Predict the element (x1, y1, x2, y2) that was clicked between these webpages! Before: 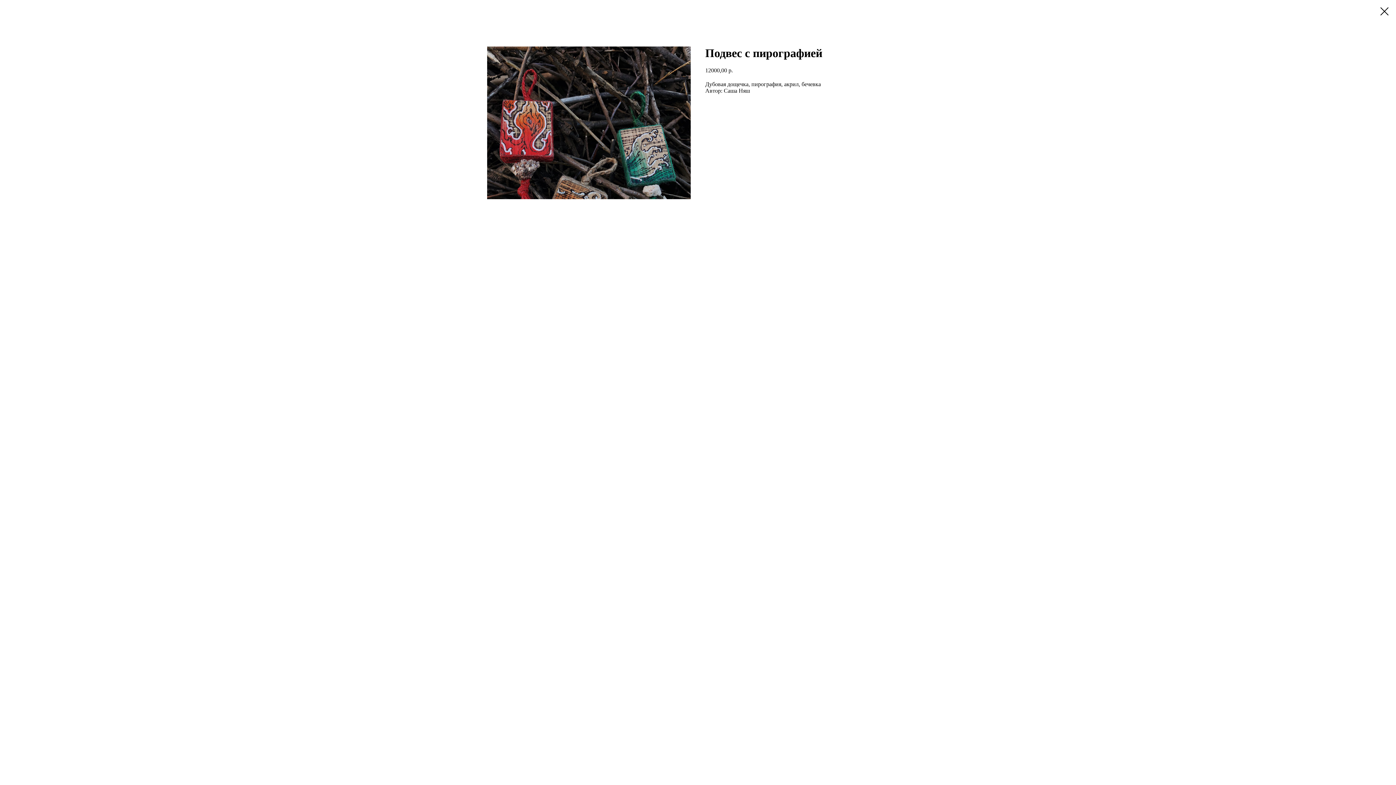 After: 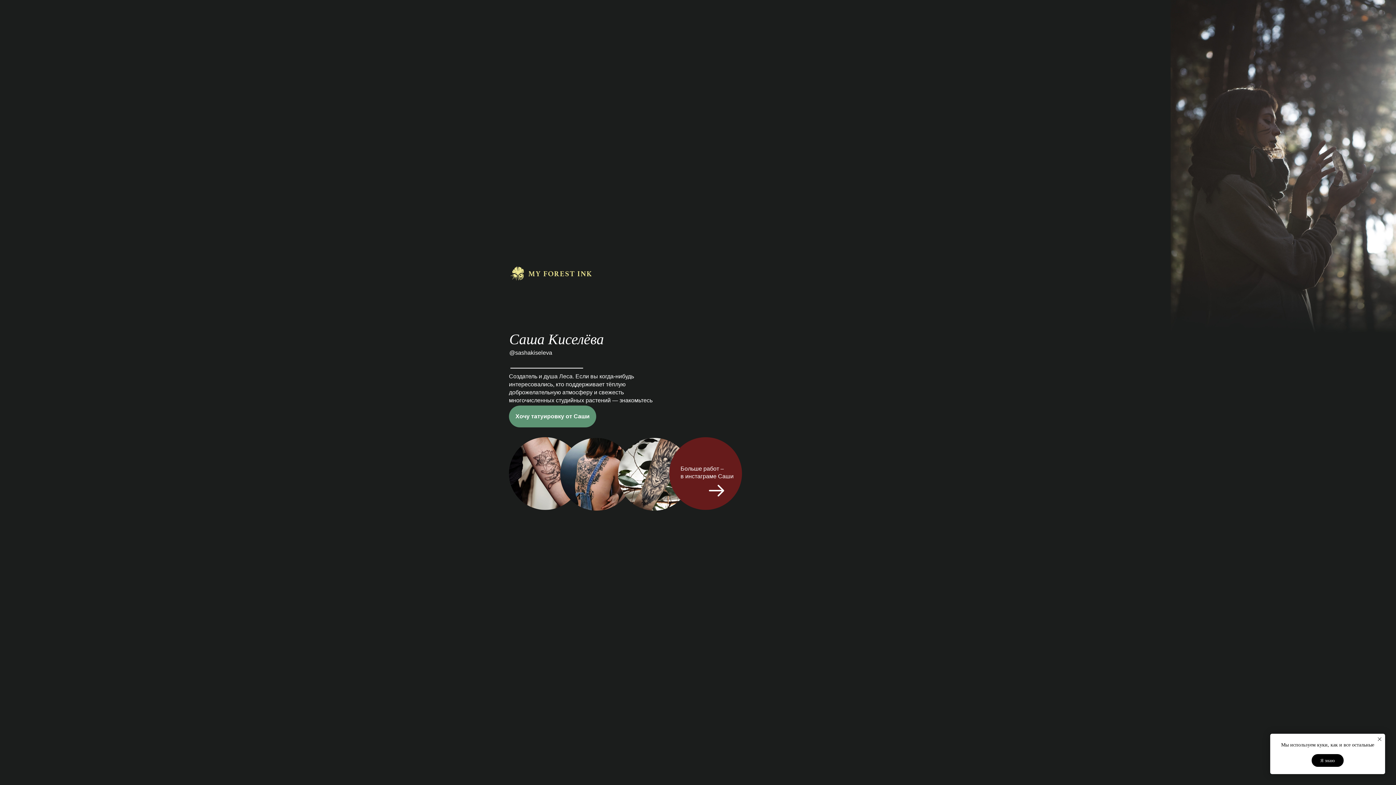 Action: bbox: (1380, 7, 1389, 15)